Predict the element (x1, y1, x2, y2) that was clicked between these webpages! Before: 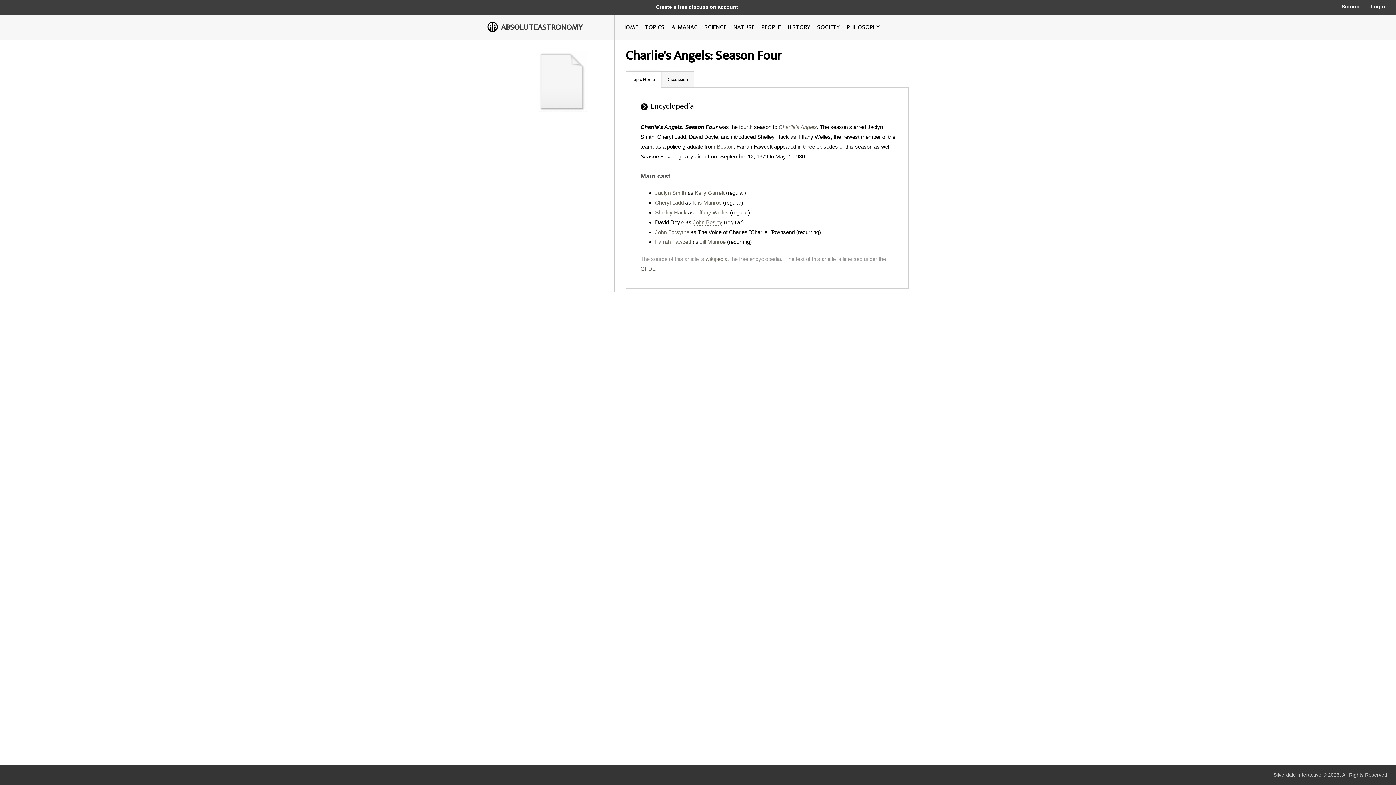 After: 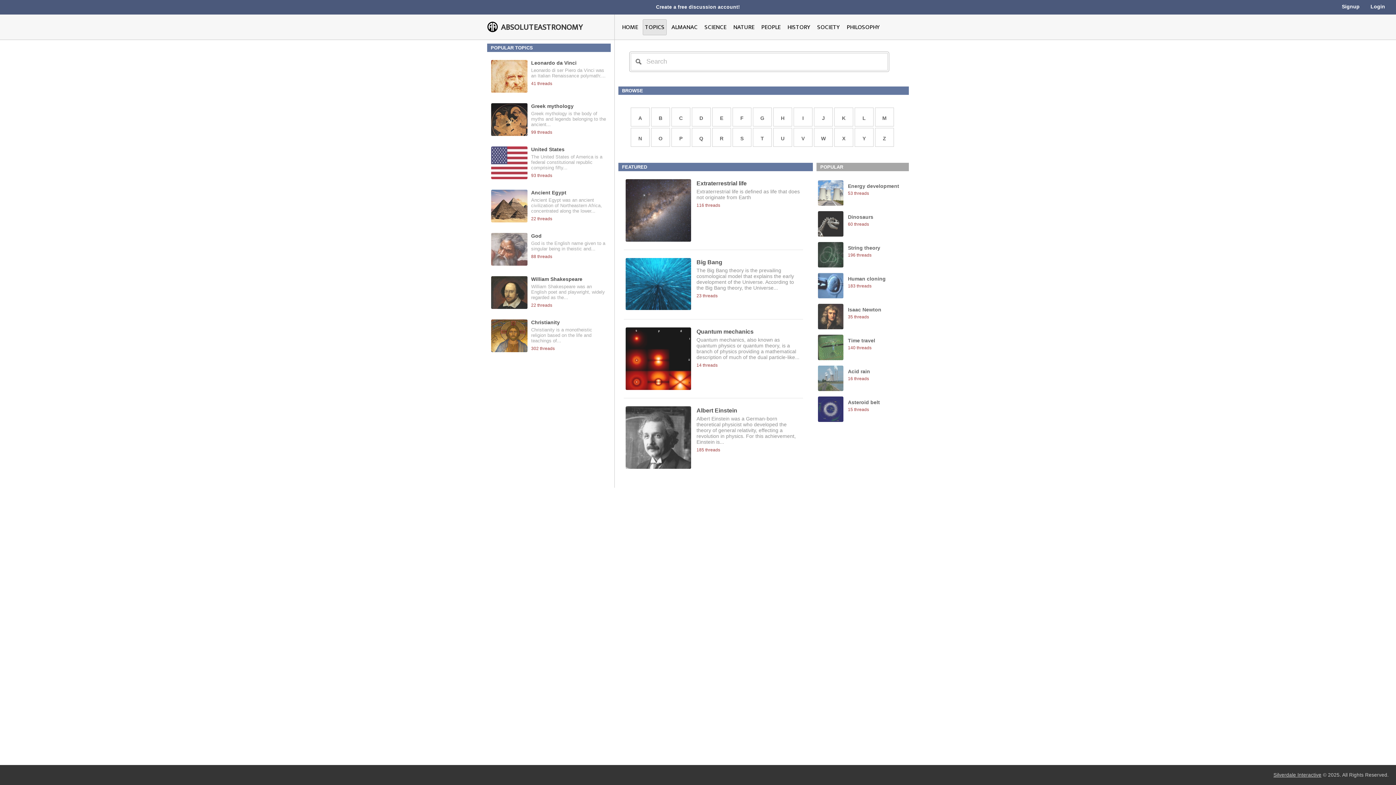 Action: label: TOPICS bbox: (645, 22, 664, 32)